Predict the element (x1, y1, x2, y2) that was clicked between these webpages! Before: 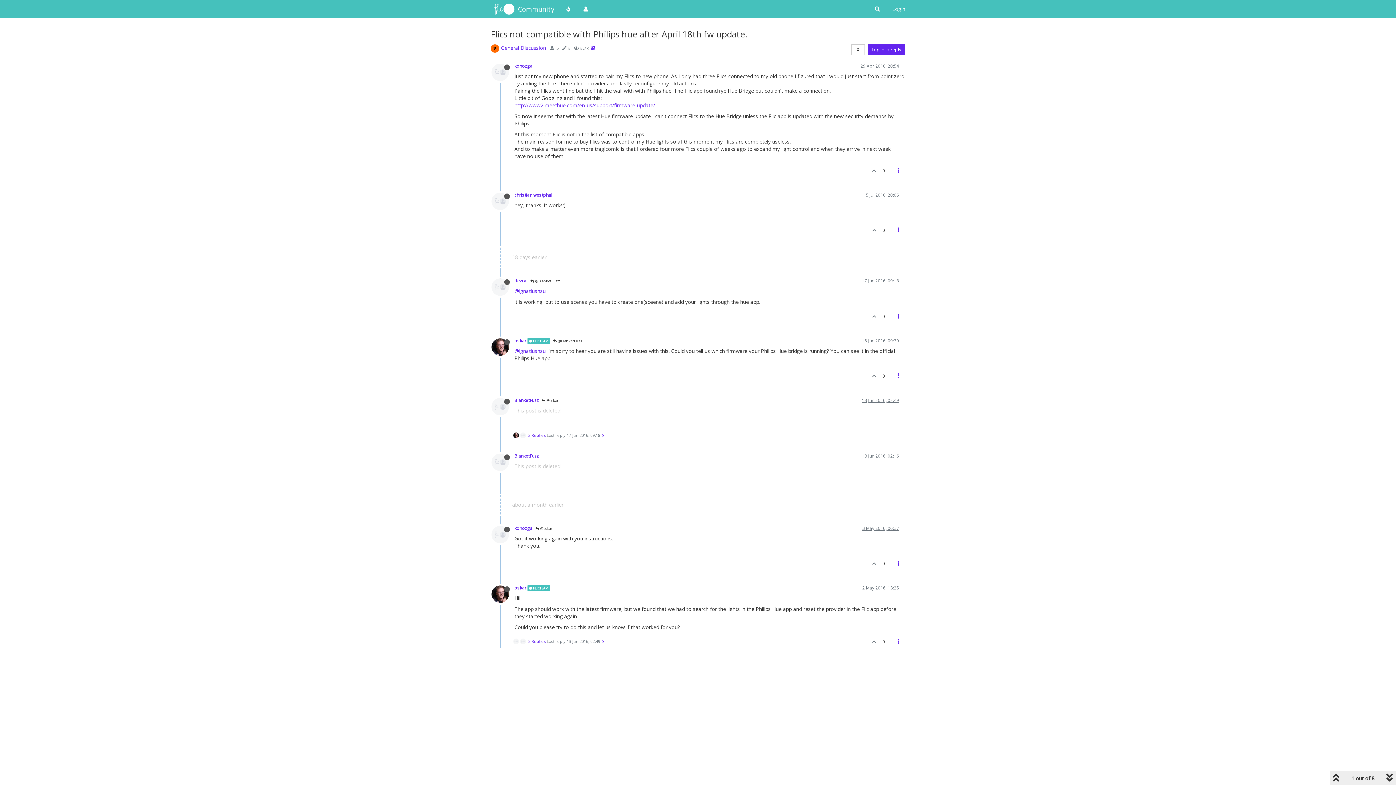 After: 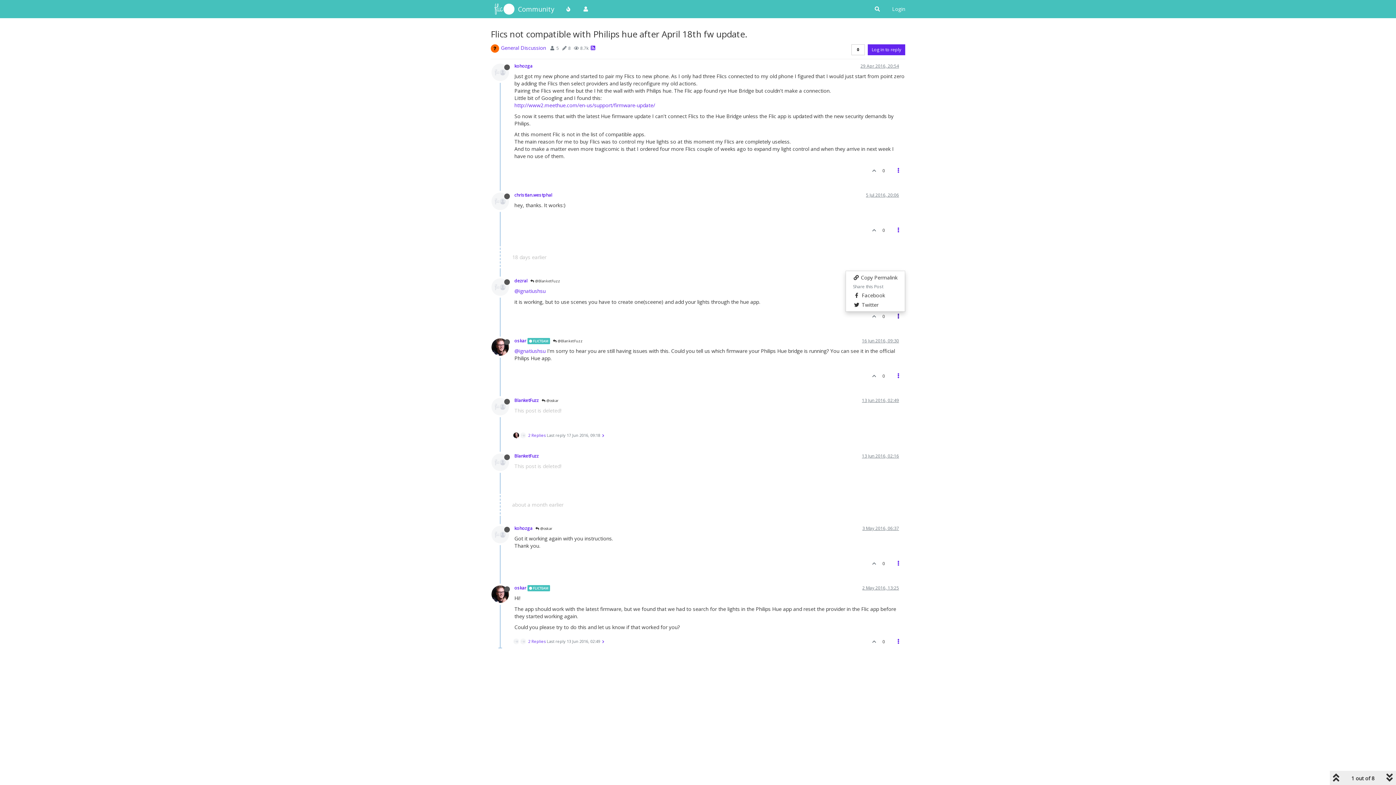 Action: bbox: (891, 309, 905, 323)